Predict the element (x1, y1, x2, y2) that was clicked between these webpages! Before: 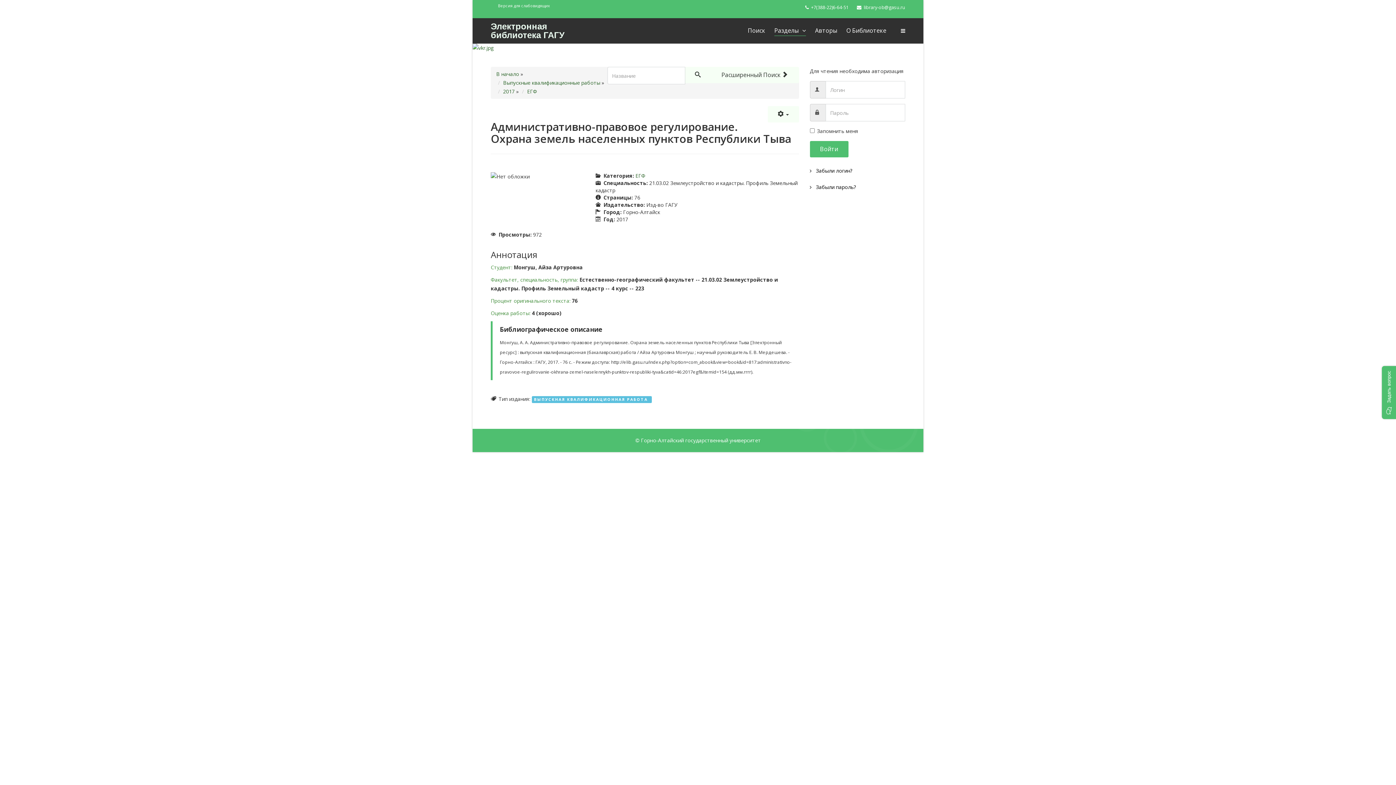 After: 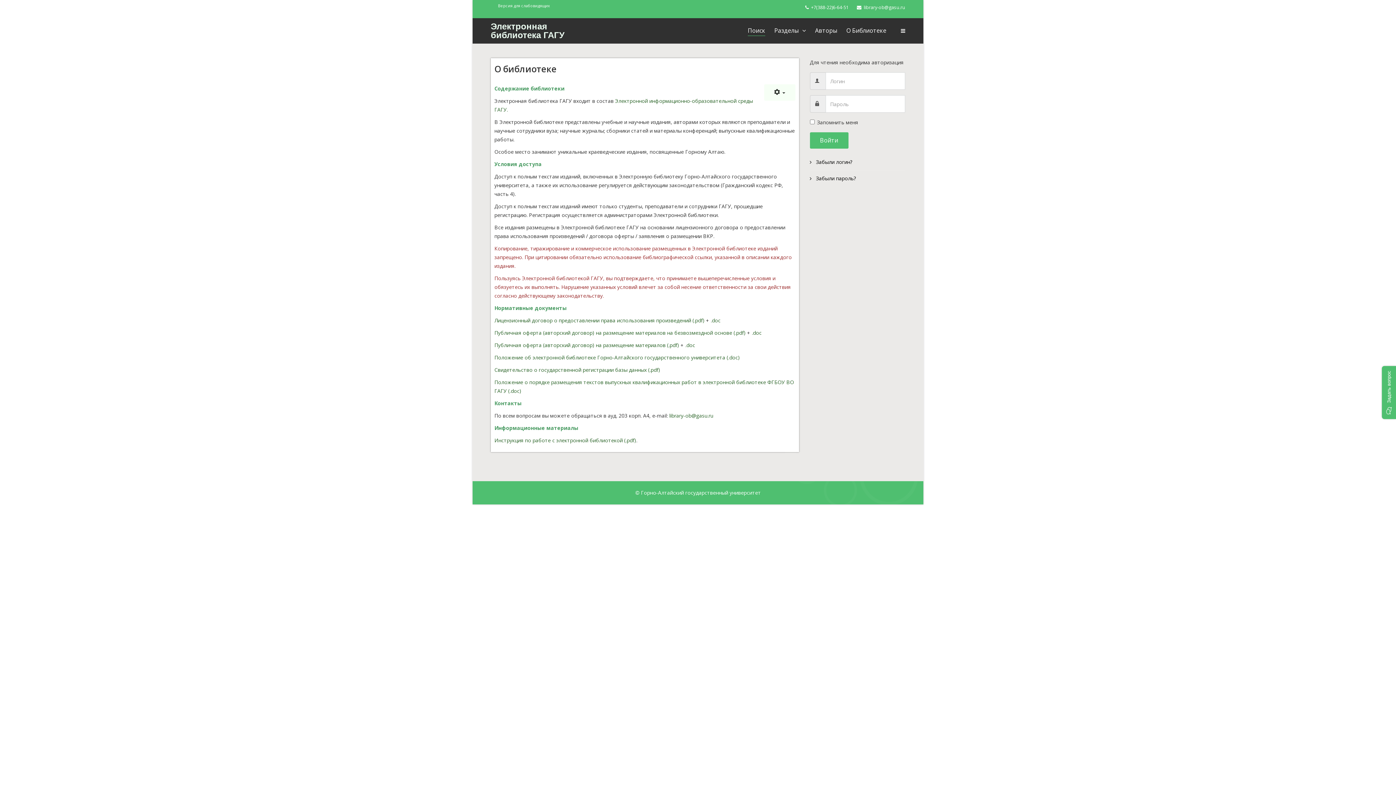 Action: label: О Библиотеке bbox: (846, 25, 886, 36)